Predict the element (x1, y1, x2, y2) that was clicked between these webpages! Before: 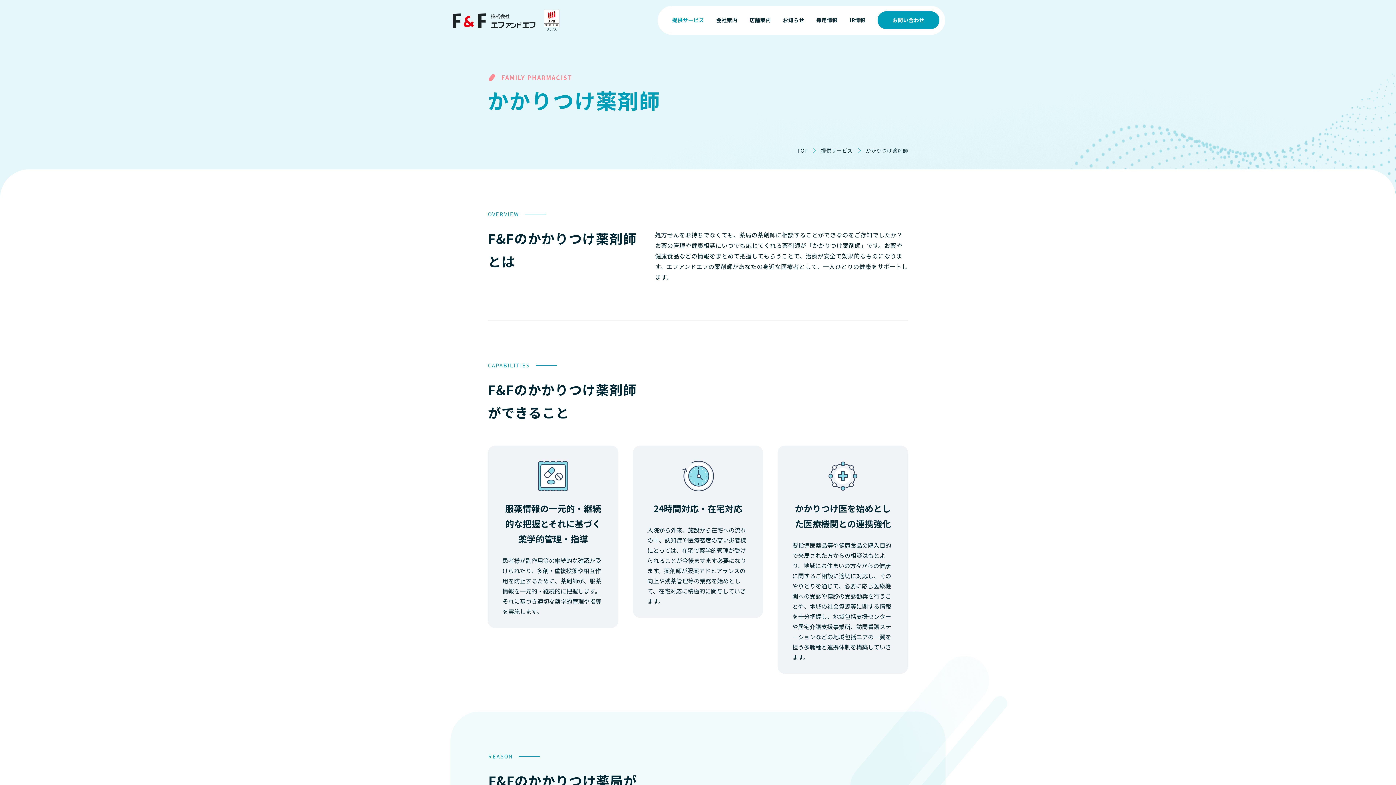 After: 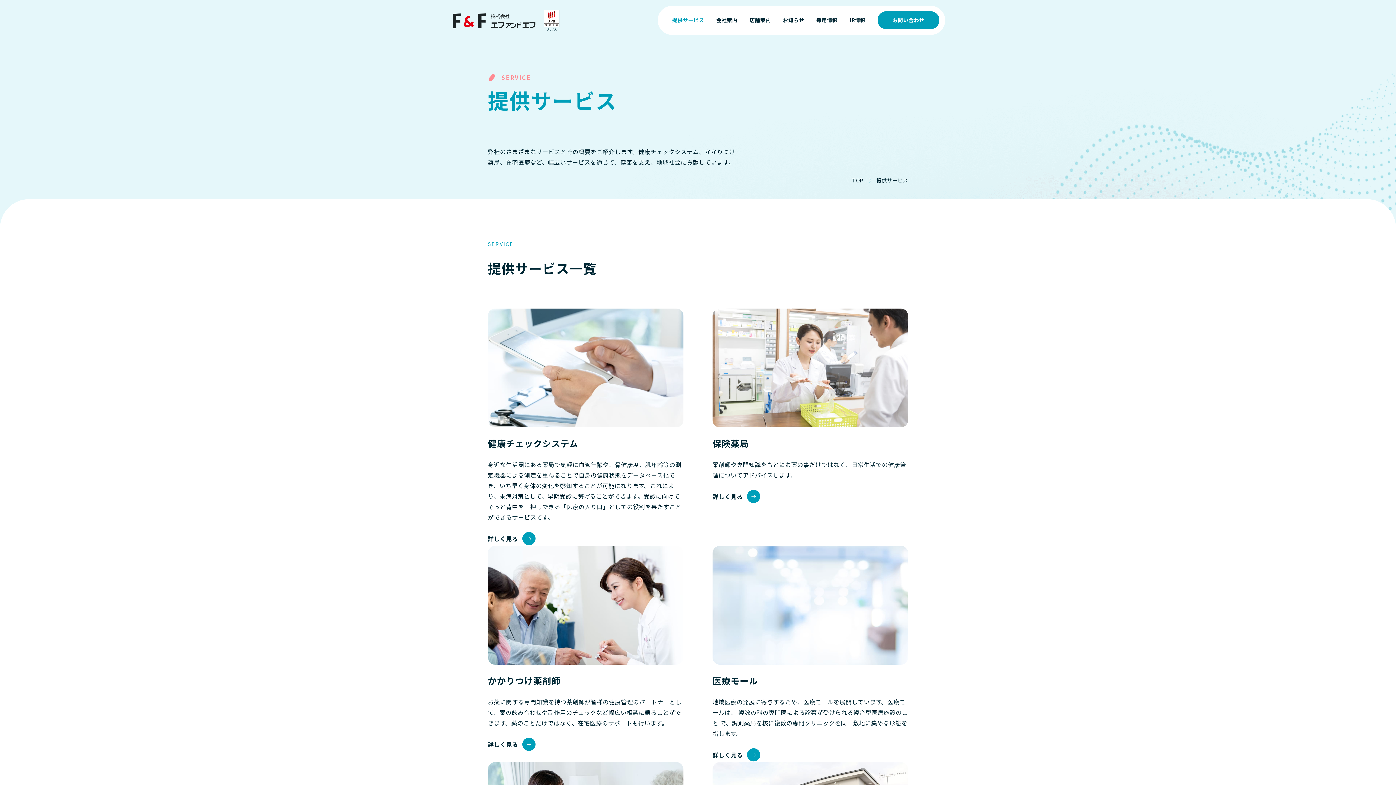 Action: bbox: (821, 146, 852, 154) label: 提供サービス